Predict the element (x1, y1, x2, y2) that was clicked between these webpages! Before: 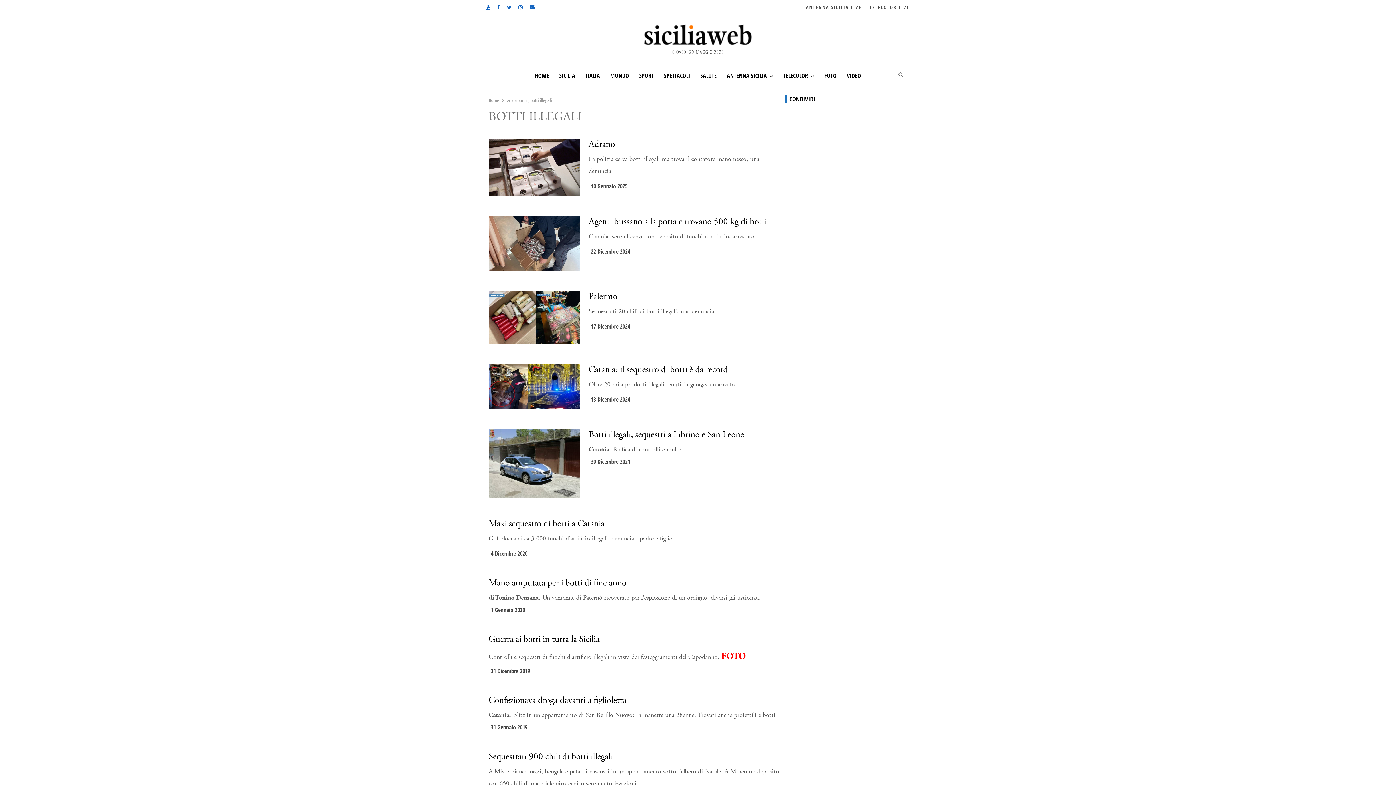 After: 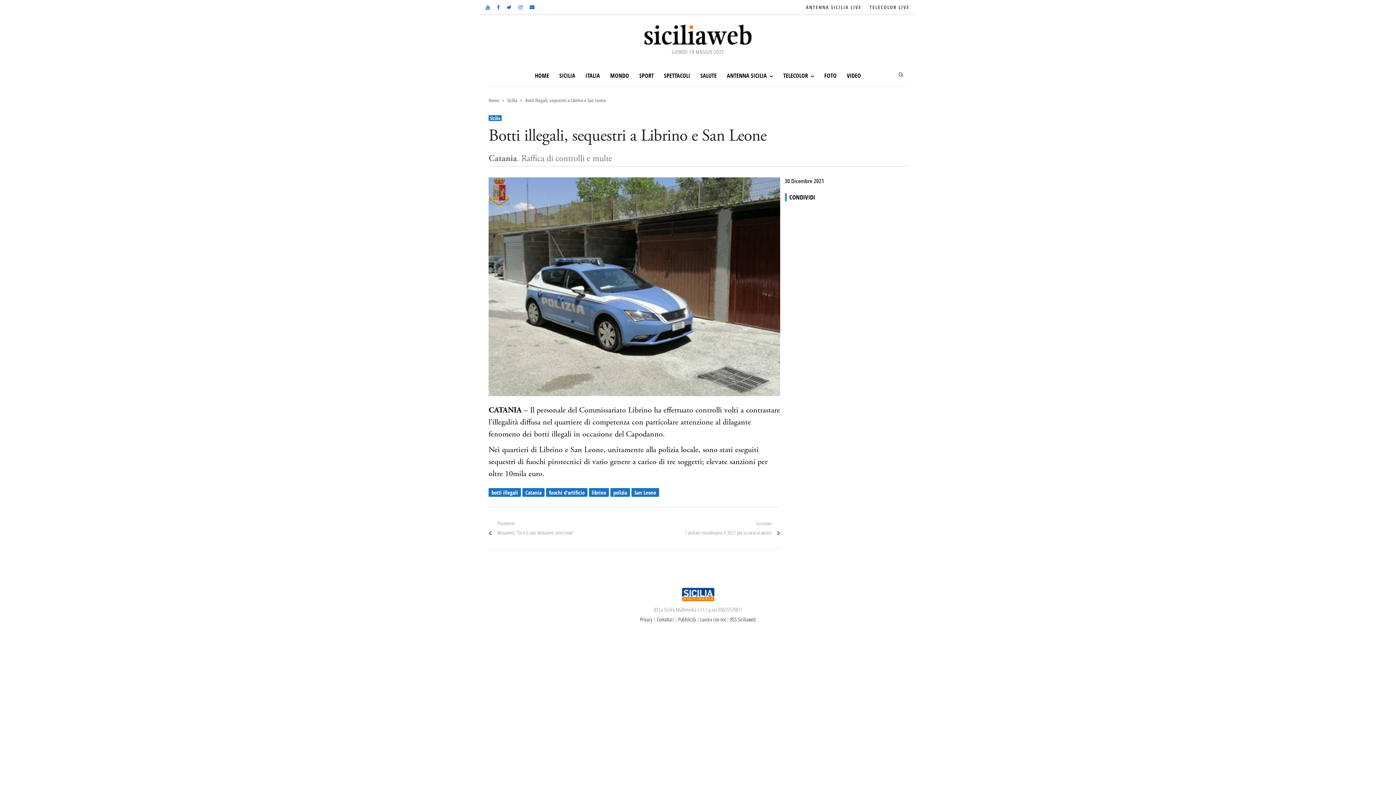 Action: label: Botti illegali, sequestri a Librino e San Leone bbox: (588, 430, 744, 440)